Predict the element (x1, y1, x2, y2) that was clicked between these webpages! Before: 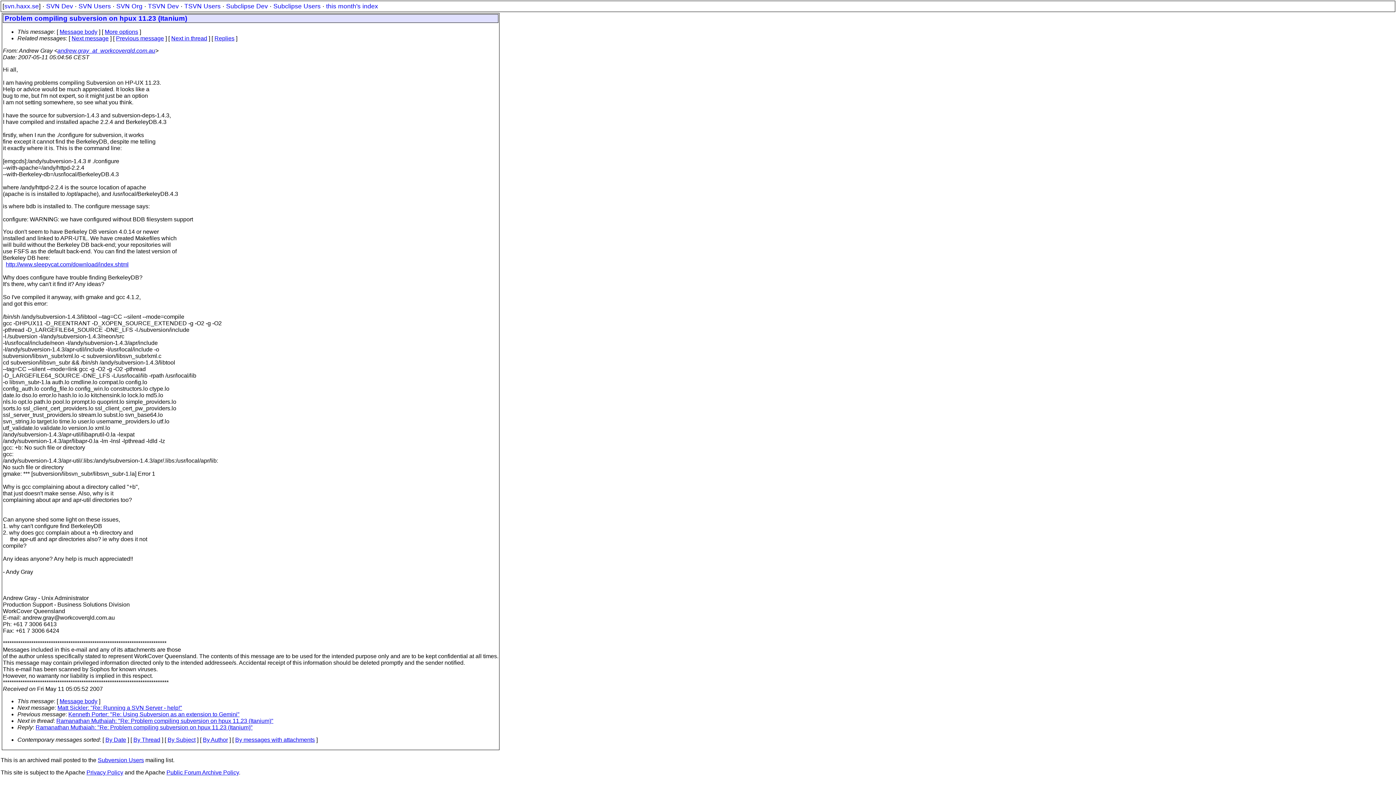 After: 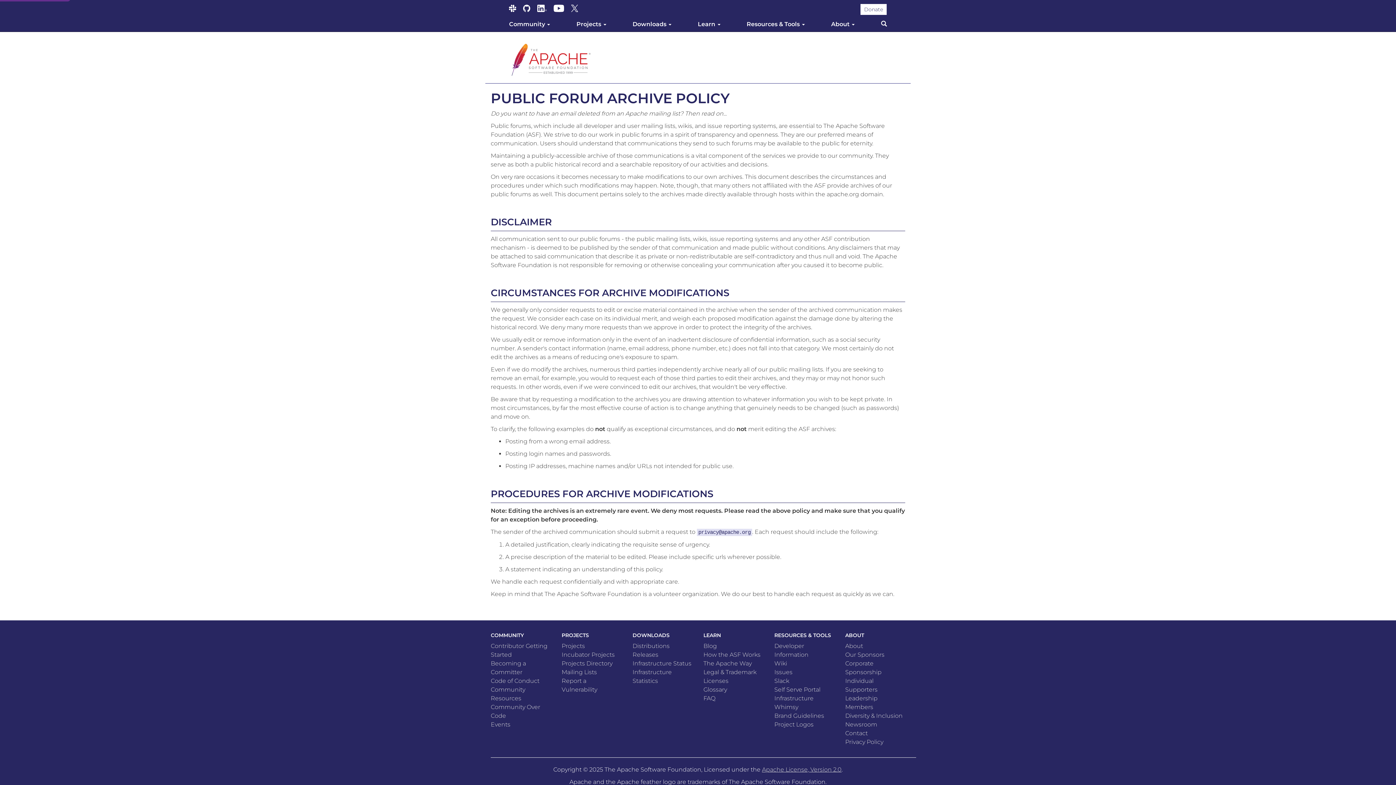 Action: bbox: (166, 769, 238, 776) label: Public Forum Archive Policy